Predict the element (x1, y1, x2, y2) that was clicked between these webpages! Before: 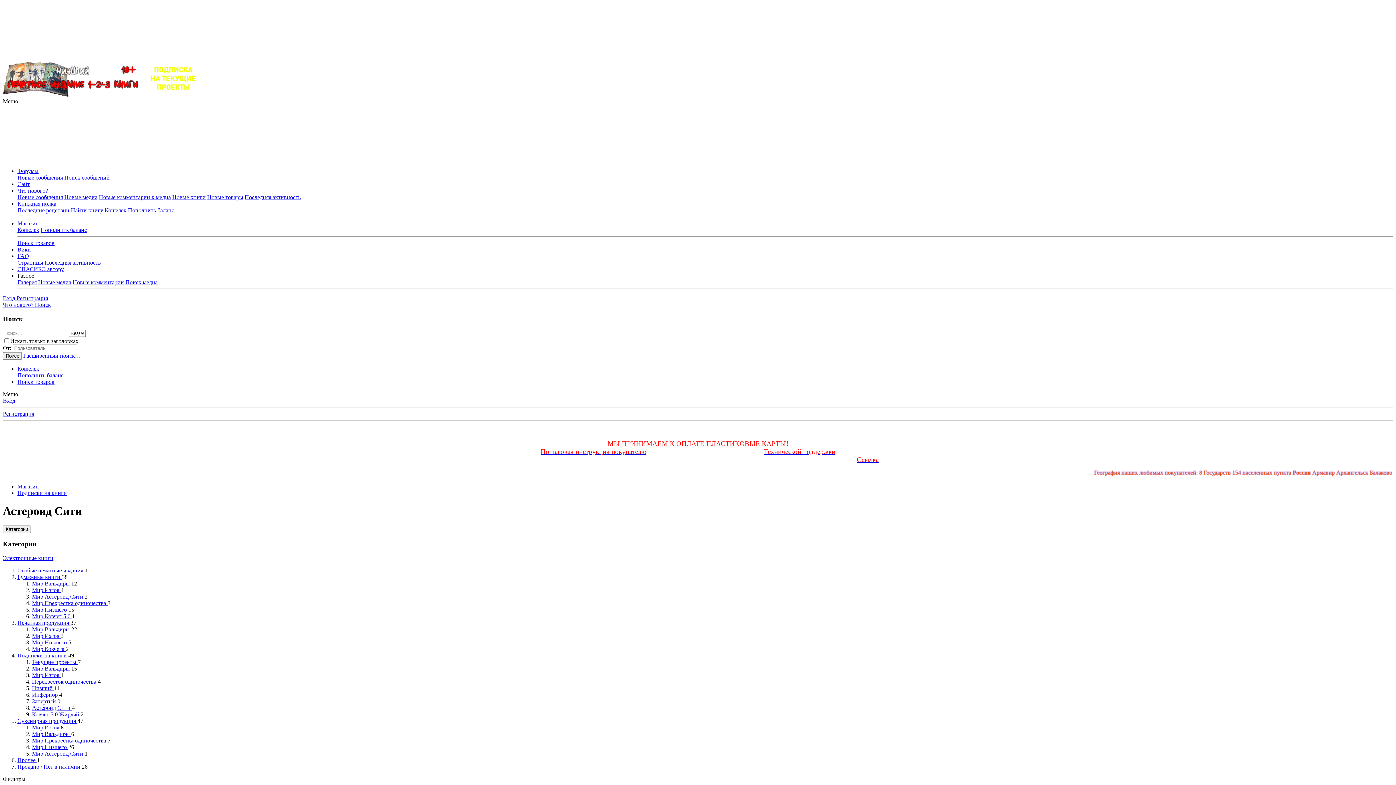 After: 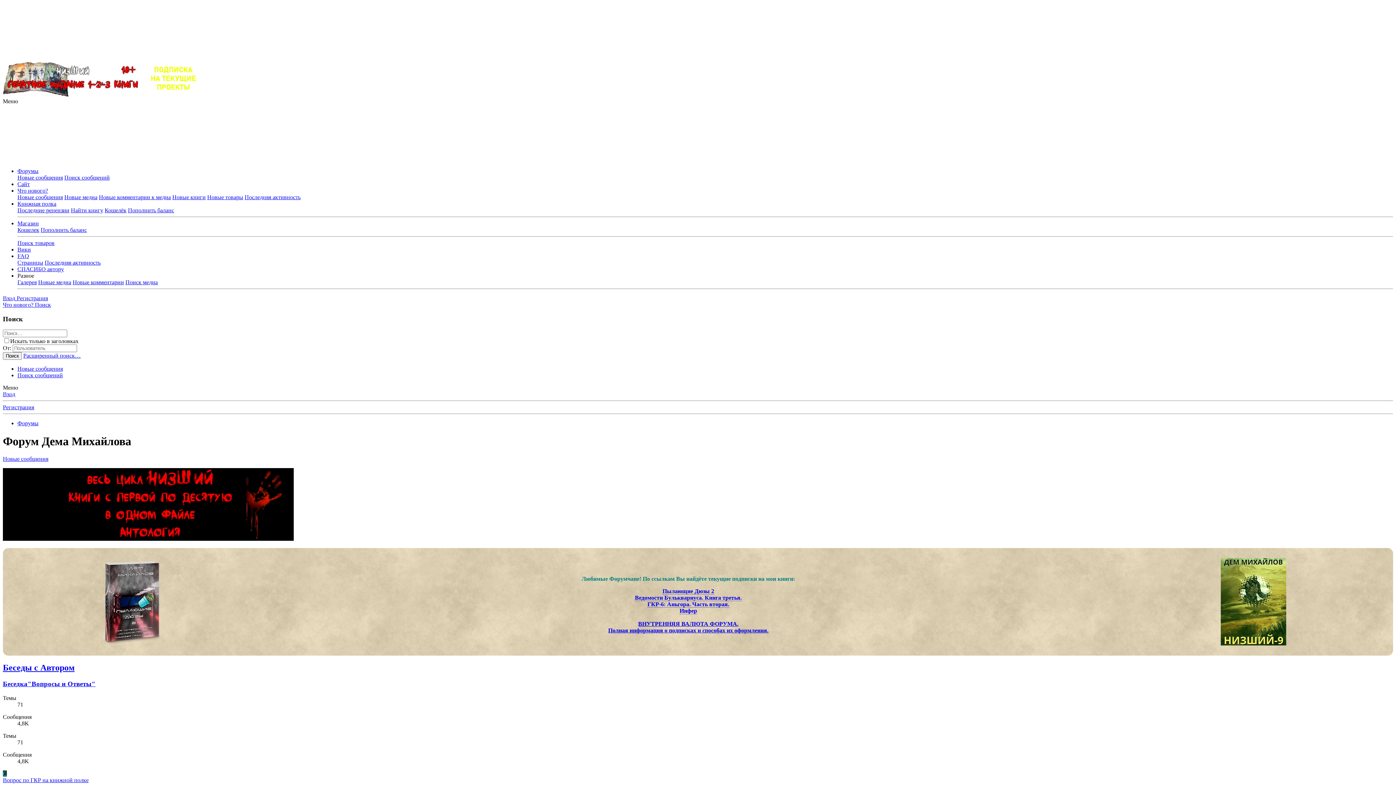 Action: label: Форумы bbox: (17, 168, 38, 174)